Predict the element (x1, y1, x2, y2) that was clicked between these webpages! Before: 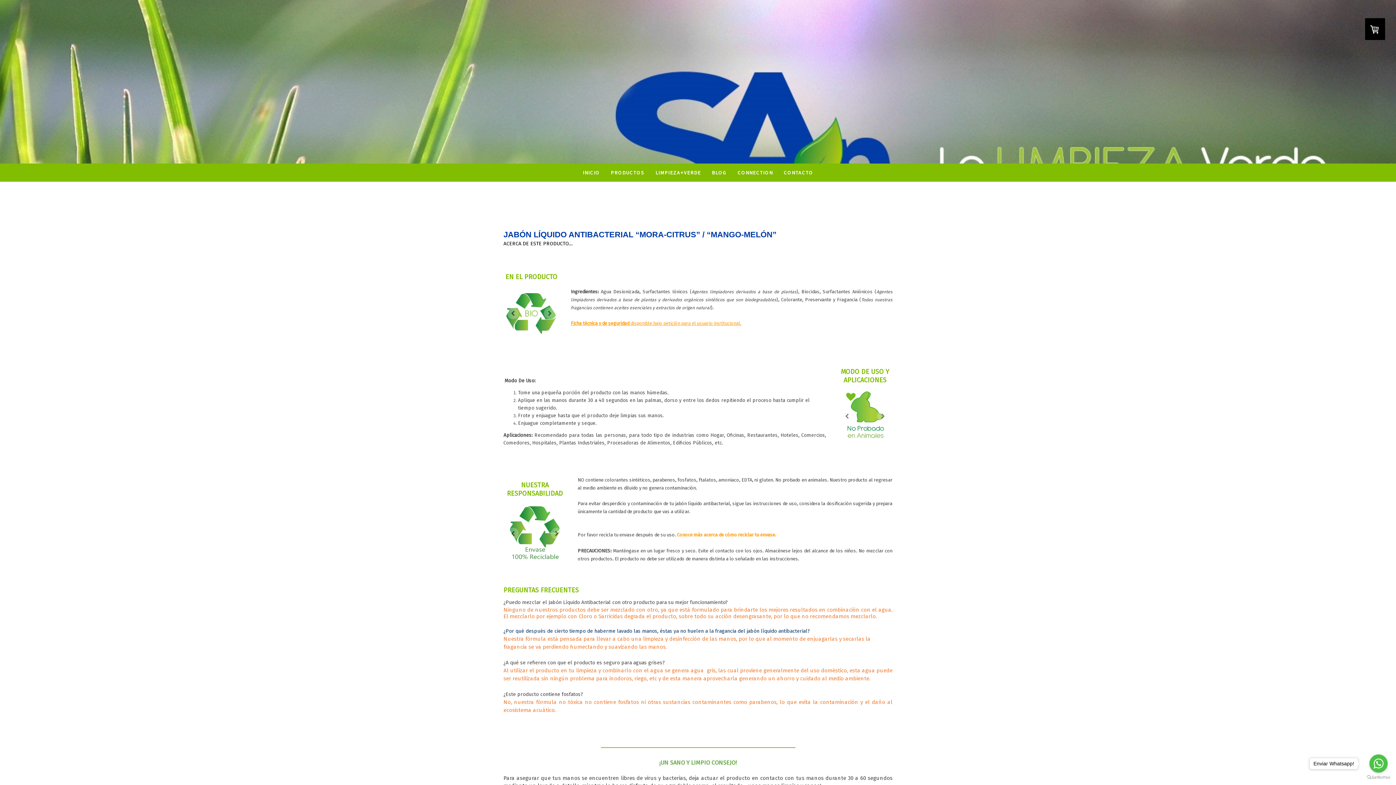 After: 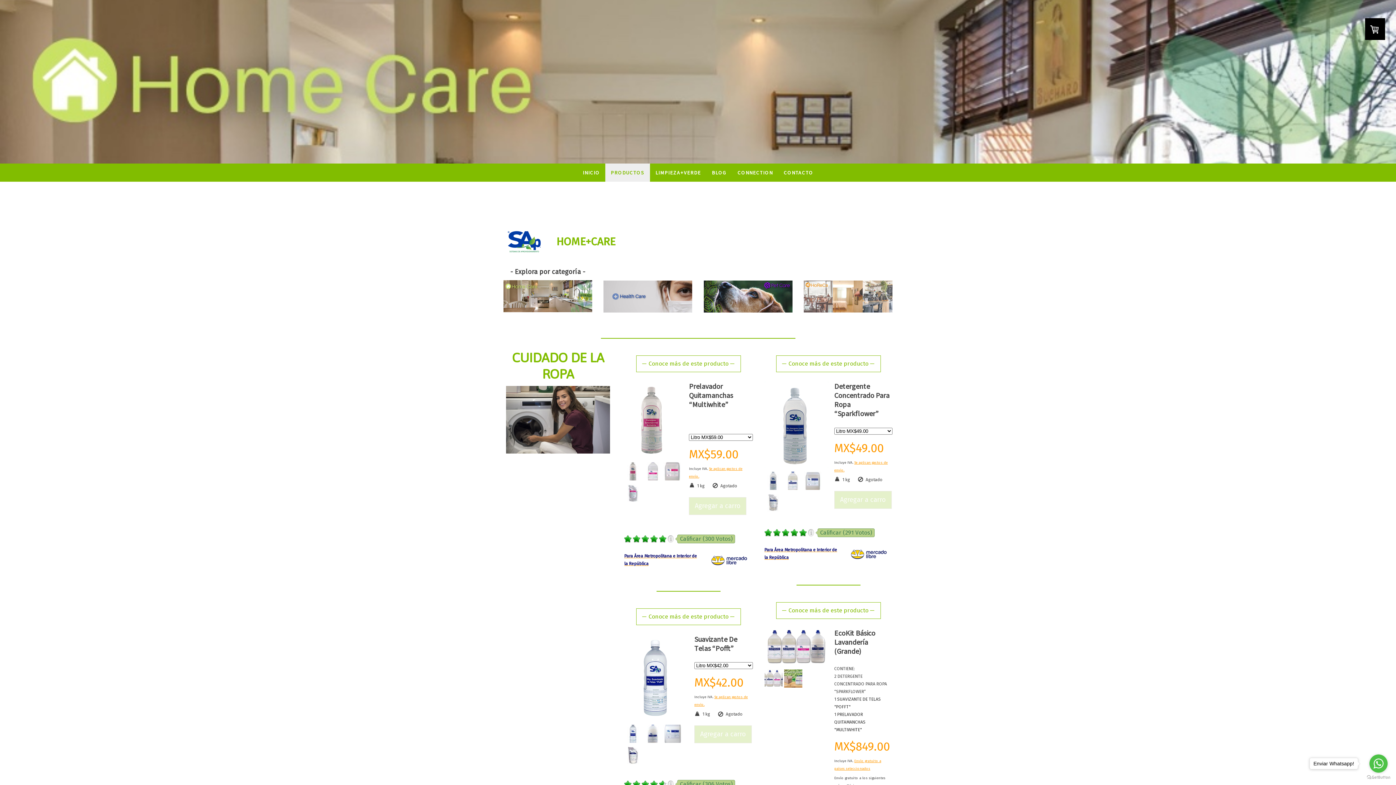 Action: label: PRODUCTOS bbox: (605, 163, 650, 181)